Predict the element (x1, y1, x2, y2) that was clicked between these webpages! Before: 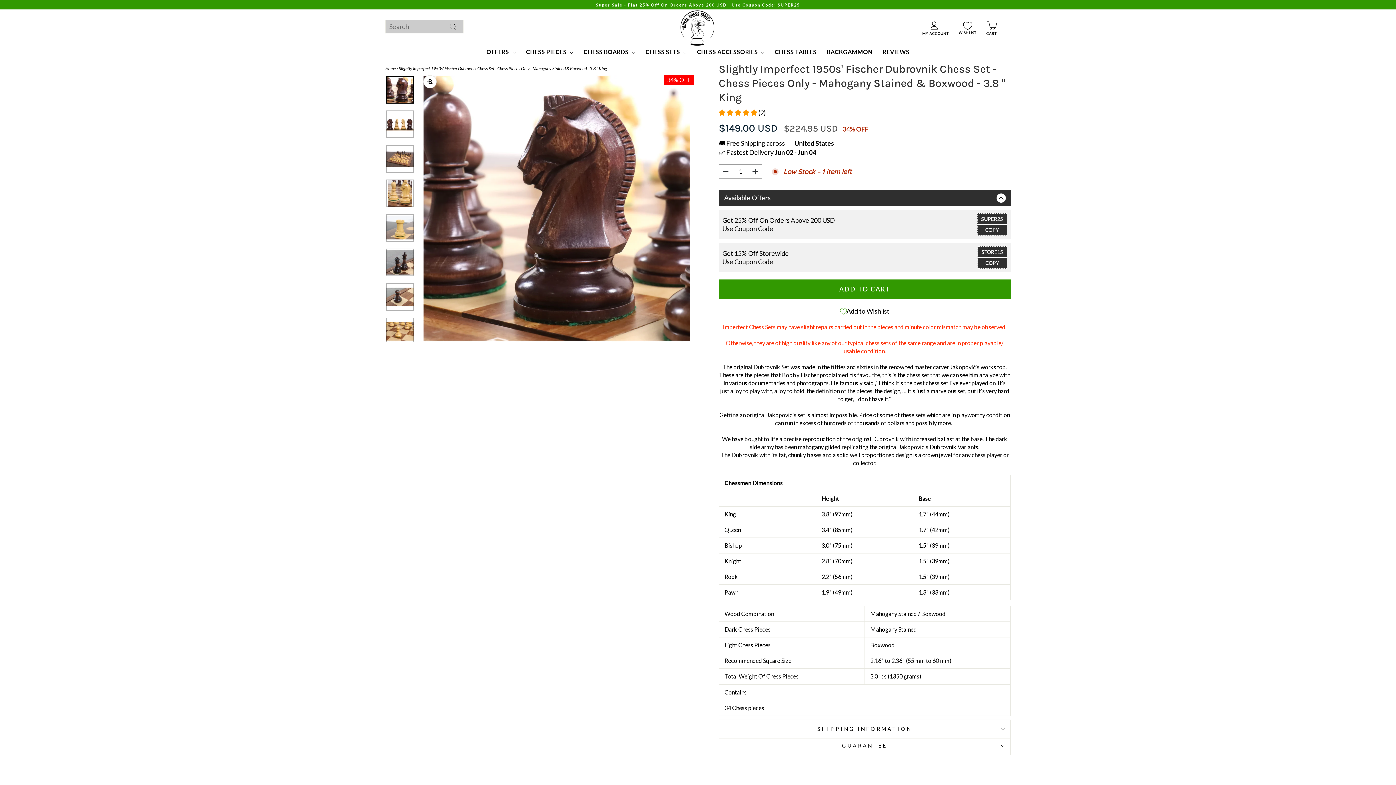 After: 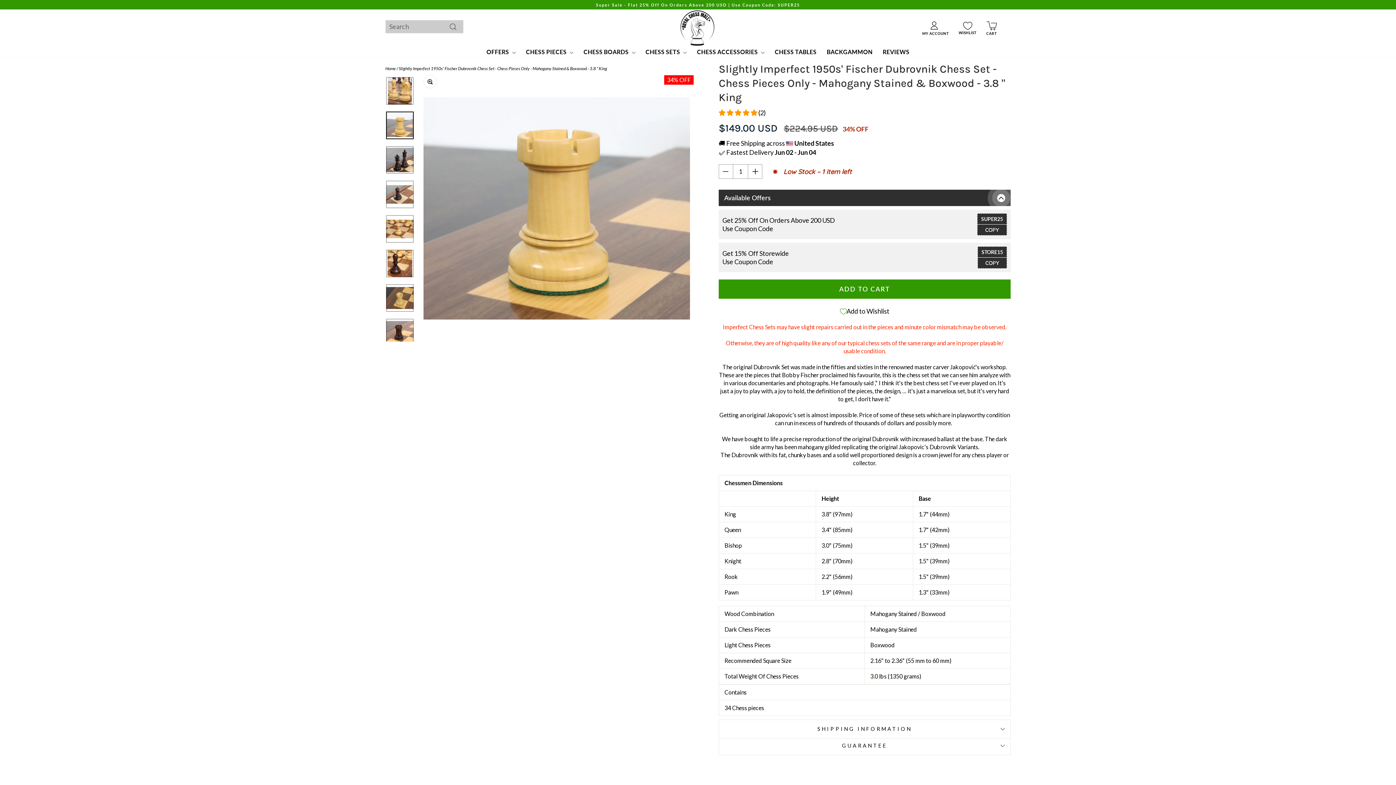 Action: bbox: (386, 214, 413, 241)